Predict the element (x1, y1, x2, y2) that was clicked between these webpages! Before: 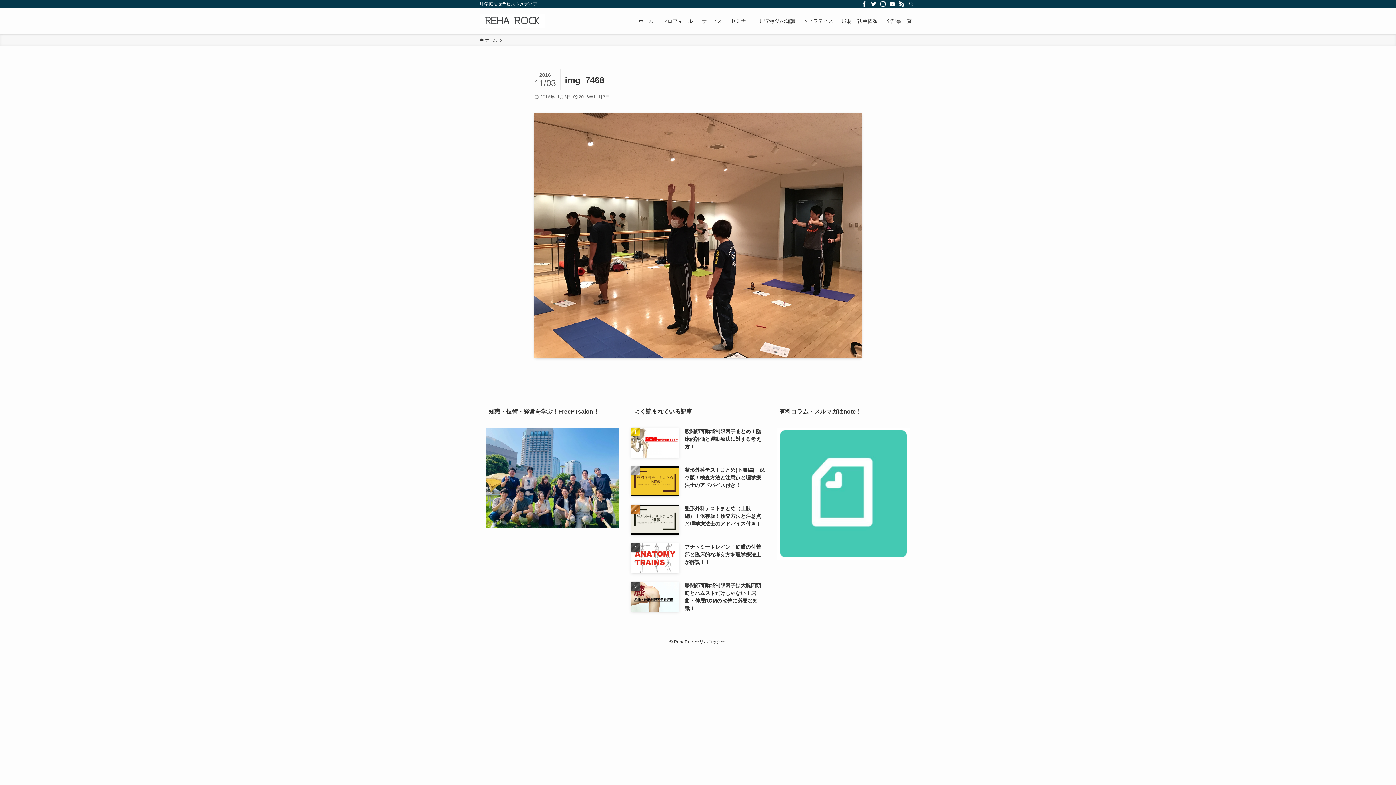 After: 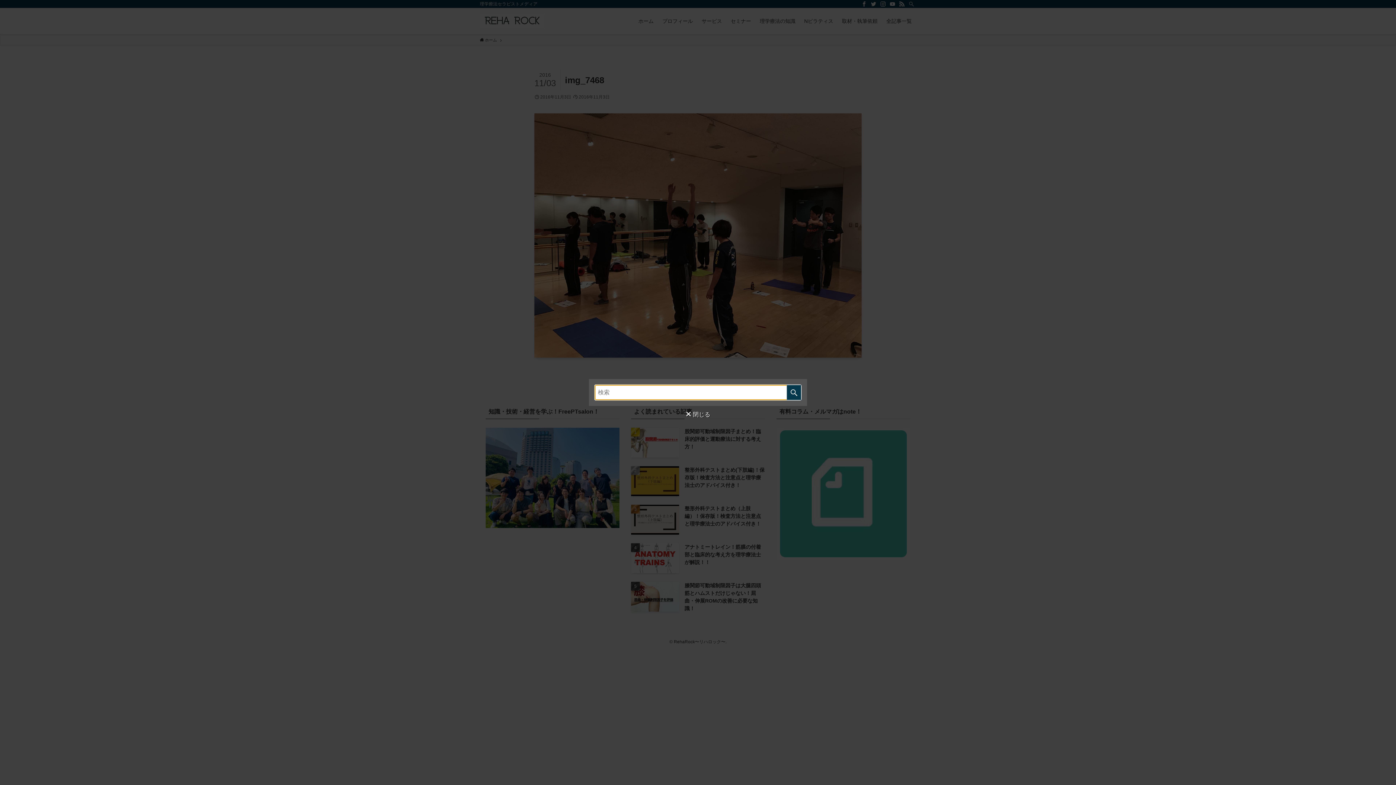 Action: label: 検索 bbox: (906, 0, 916, 8)